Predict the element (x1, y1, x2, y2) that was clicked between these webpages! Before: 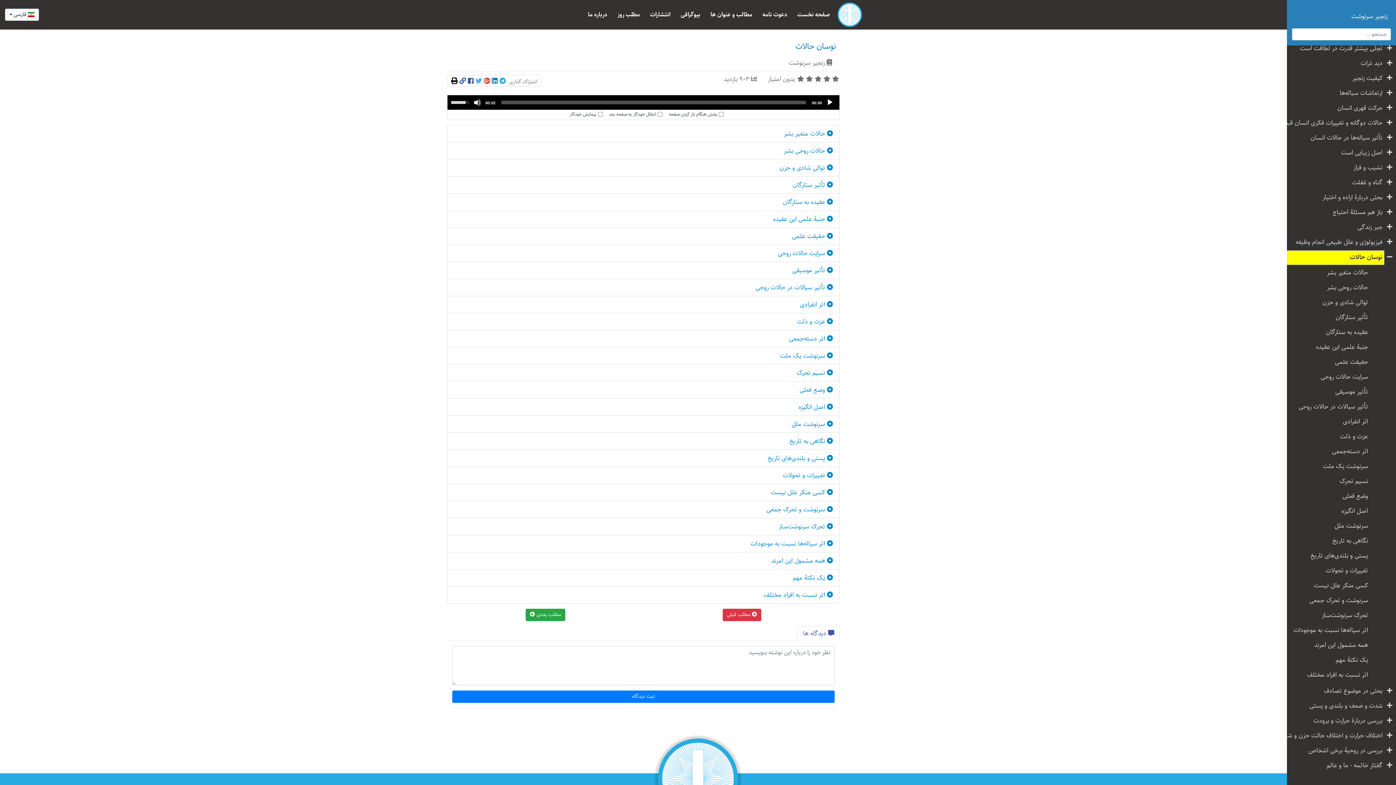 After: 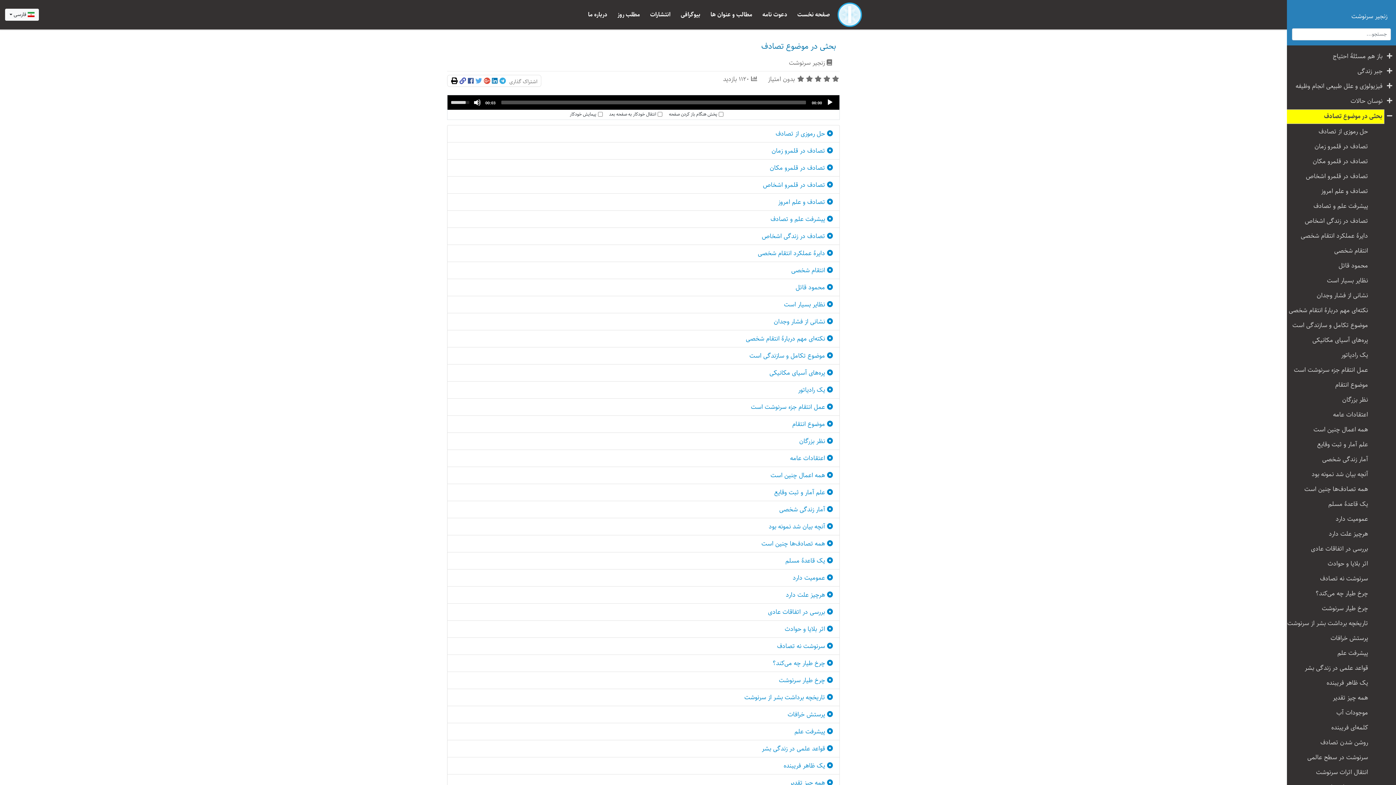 Action: bbox: (1386, 684, 1394, 698)